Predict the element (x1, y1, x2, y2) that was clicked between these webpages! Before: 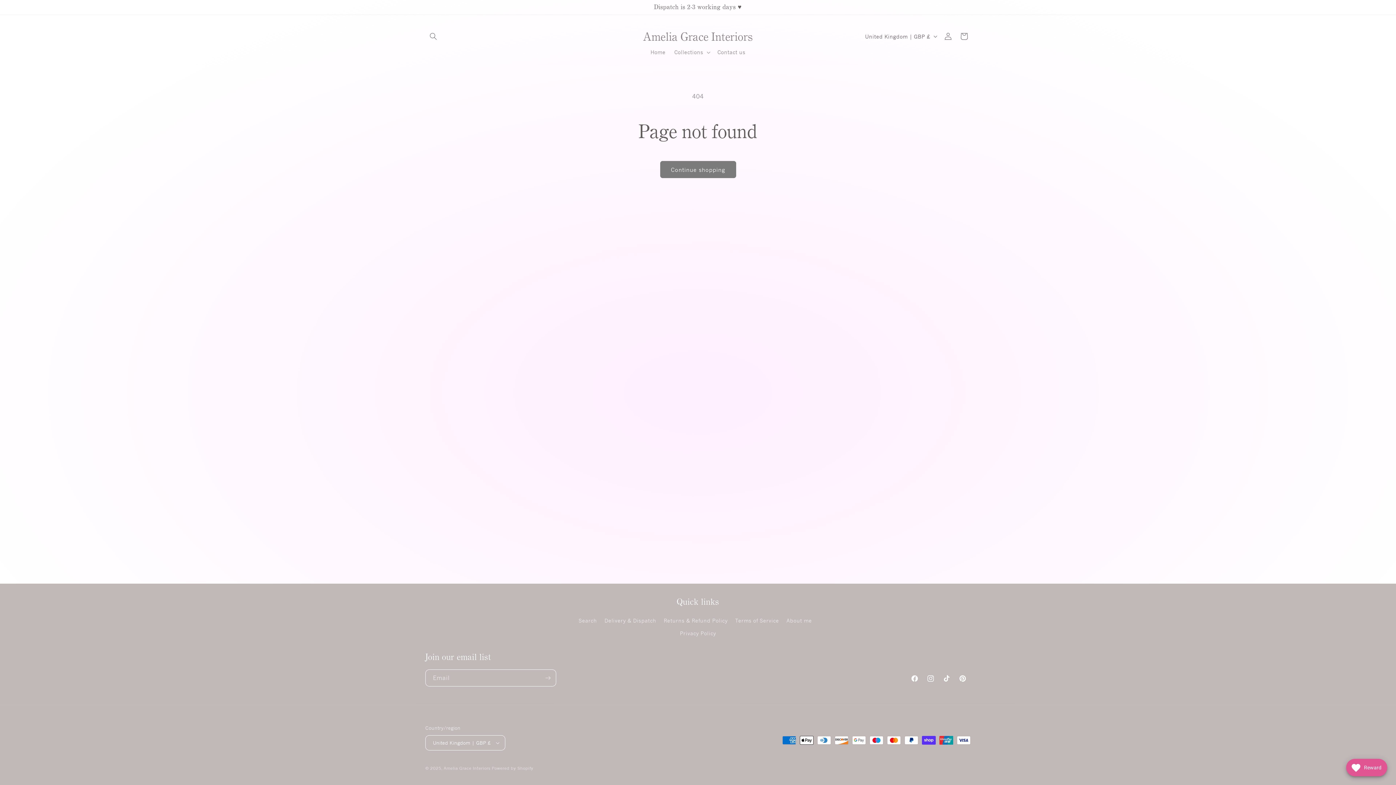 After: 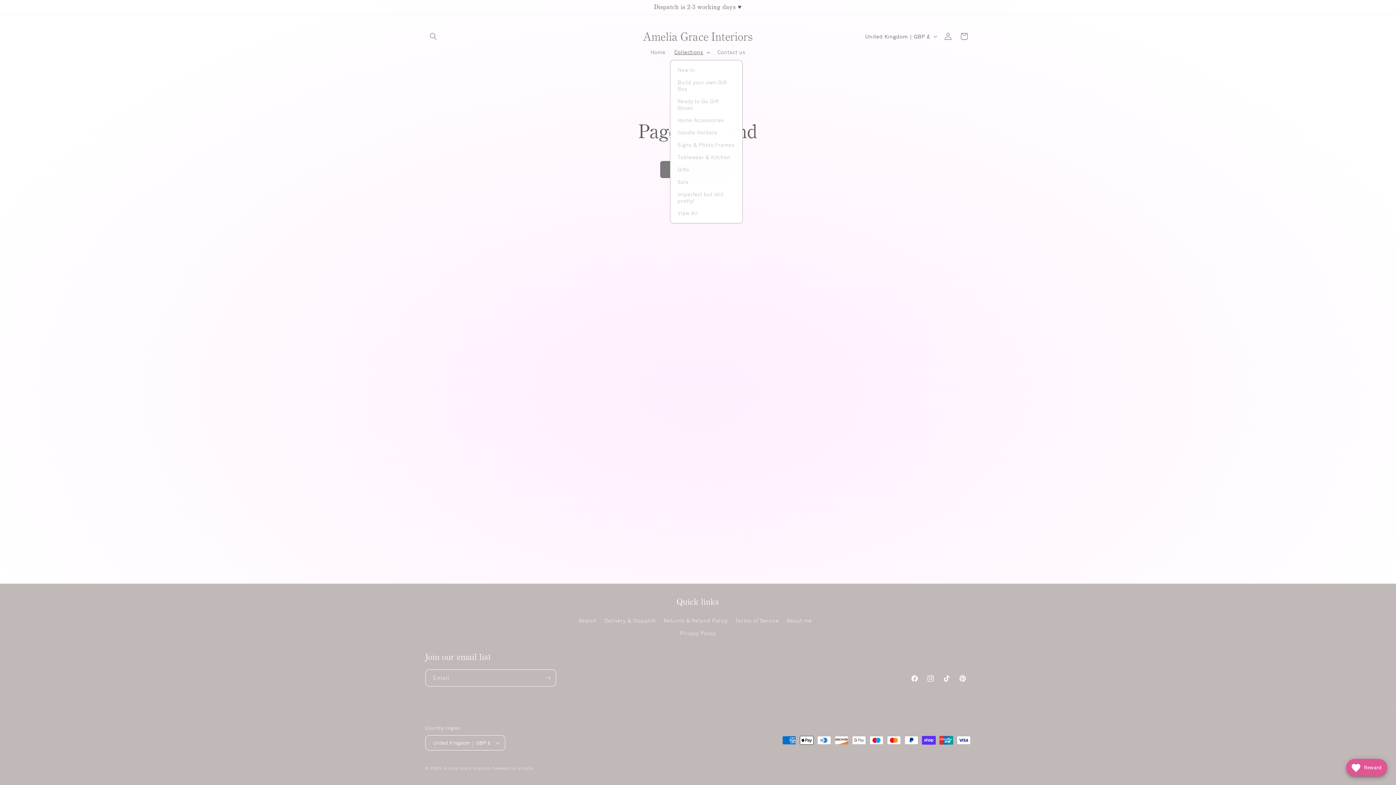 Action: bbox: (670, 44, 713, 60) label: Collections